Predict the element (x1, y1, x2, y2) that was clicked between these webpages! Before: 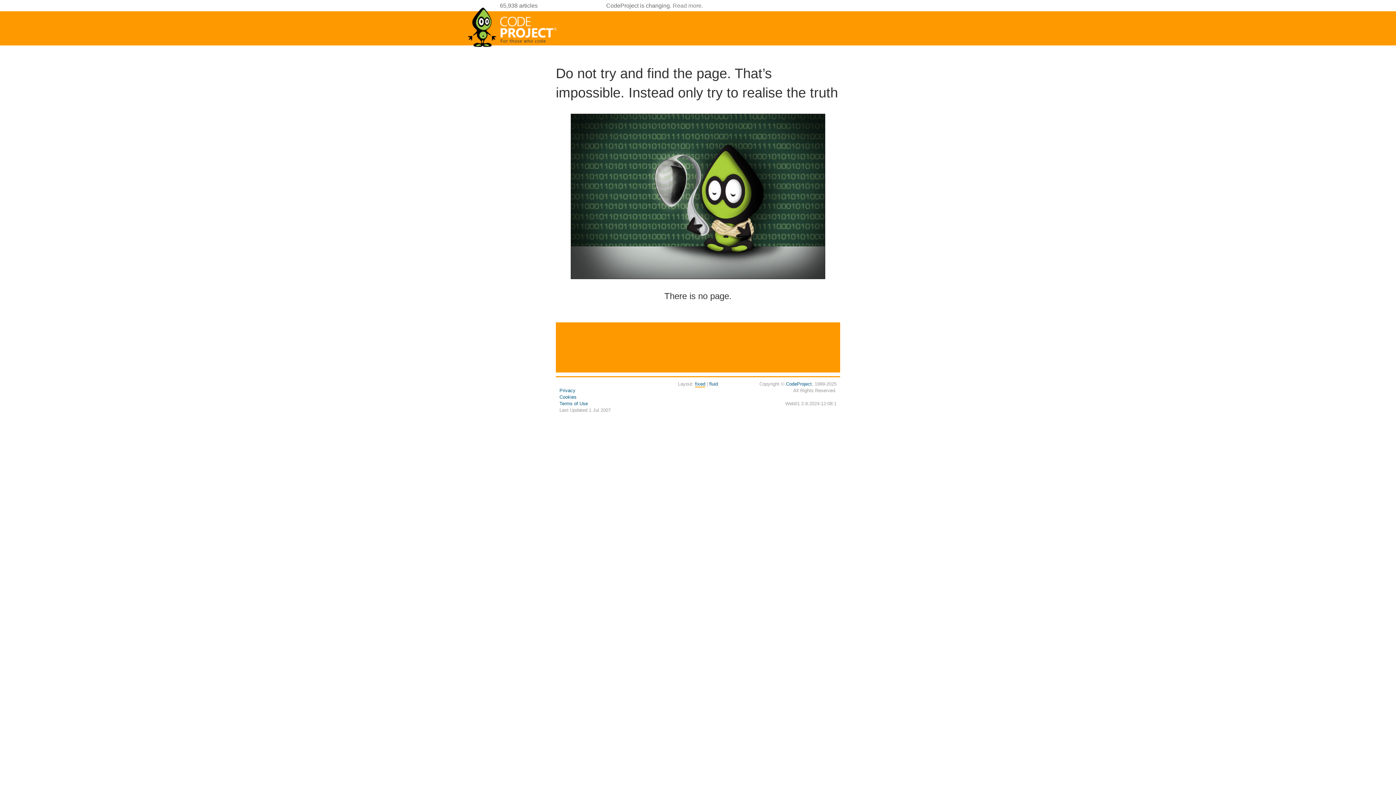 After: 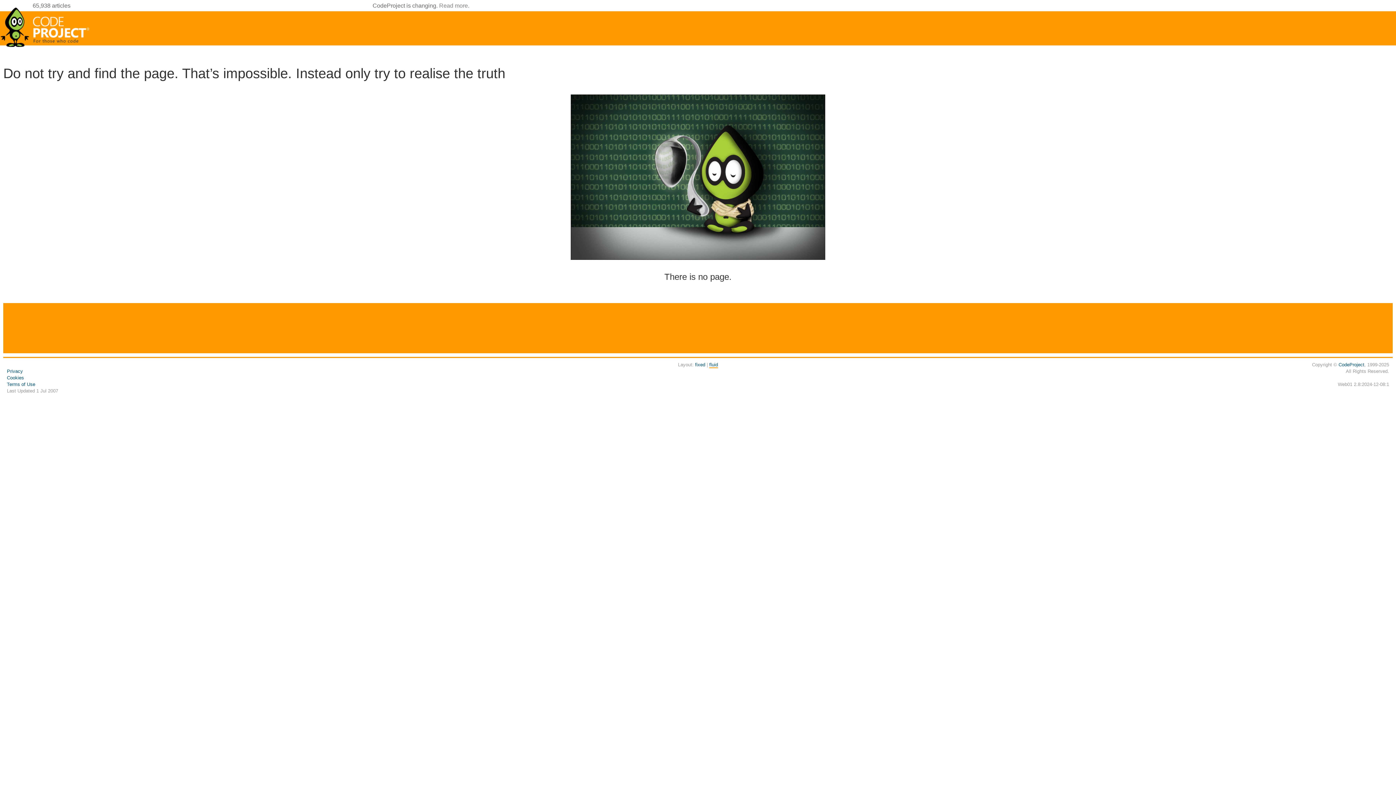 Action: label: fluid bbox: (709, 381, 718, 386)